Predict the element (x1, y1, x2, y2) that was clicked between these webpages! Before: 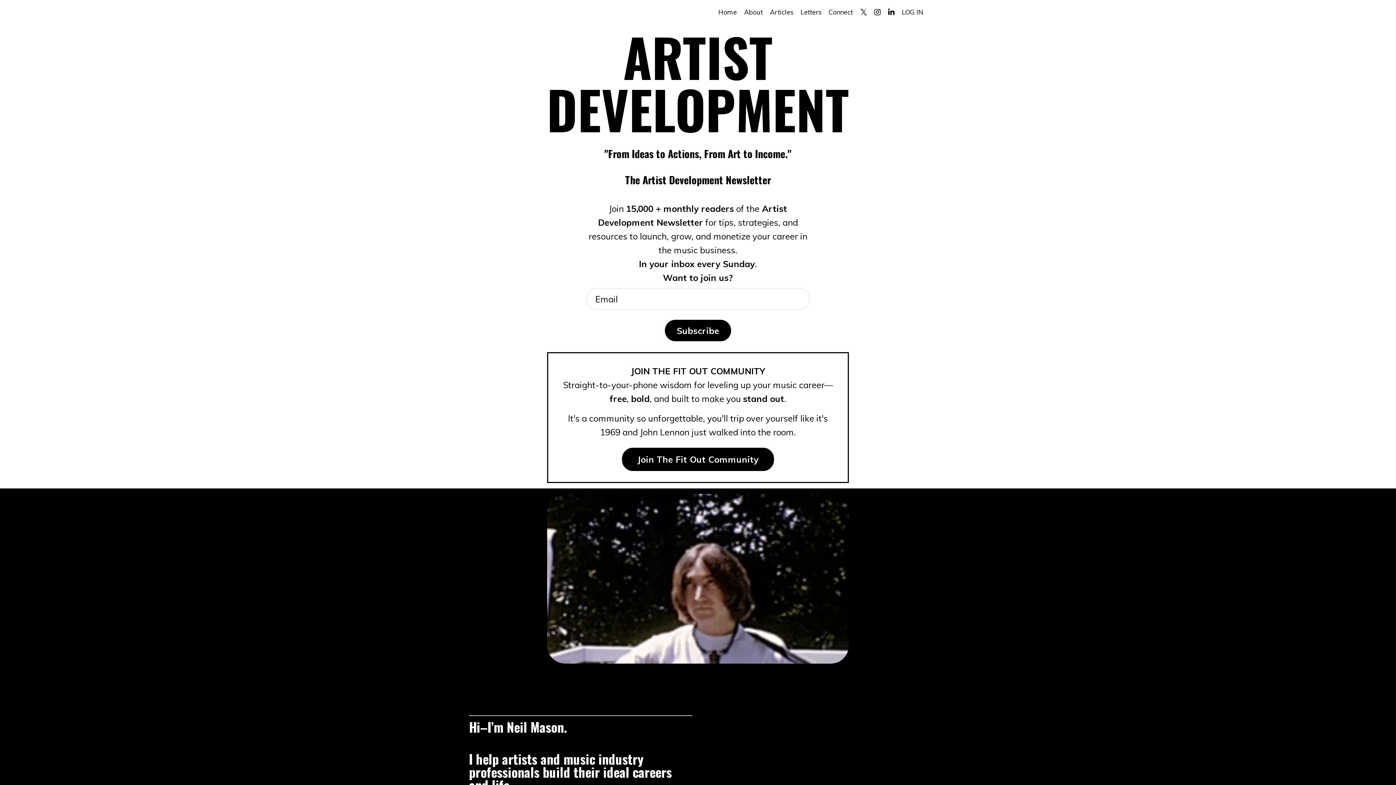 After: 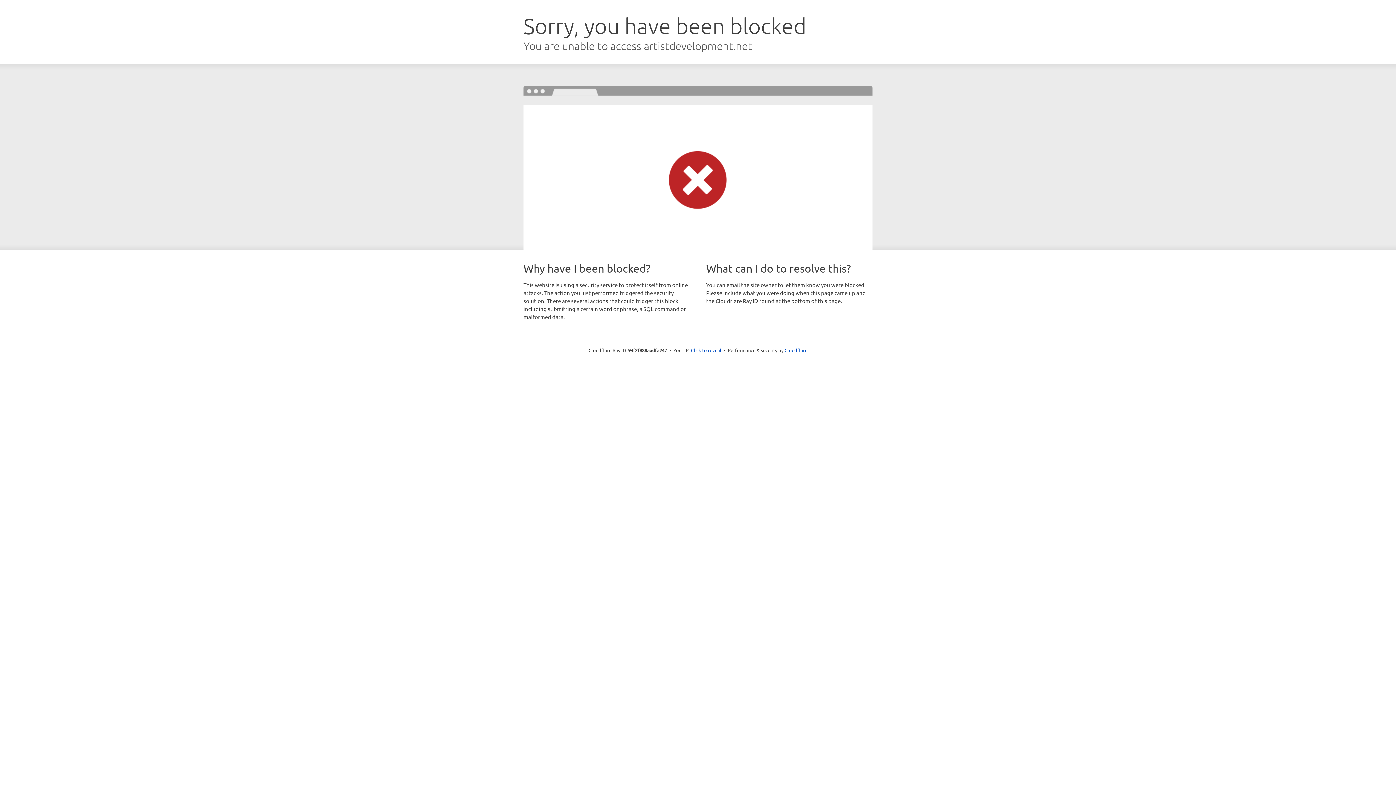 Action: label: LOG IN bbox: (902, 8, 923, 16)